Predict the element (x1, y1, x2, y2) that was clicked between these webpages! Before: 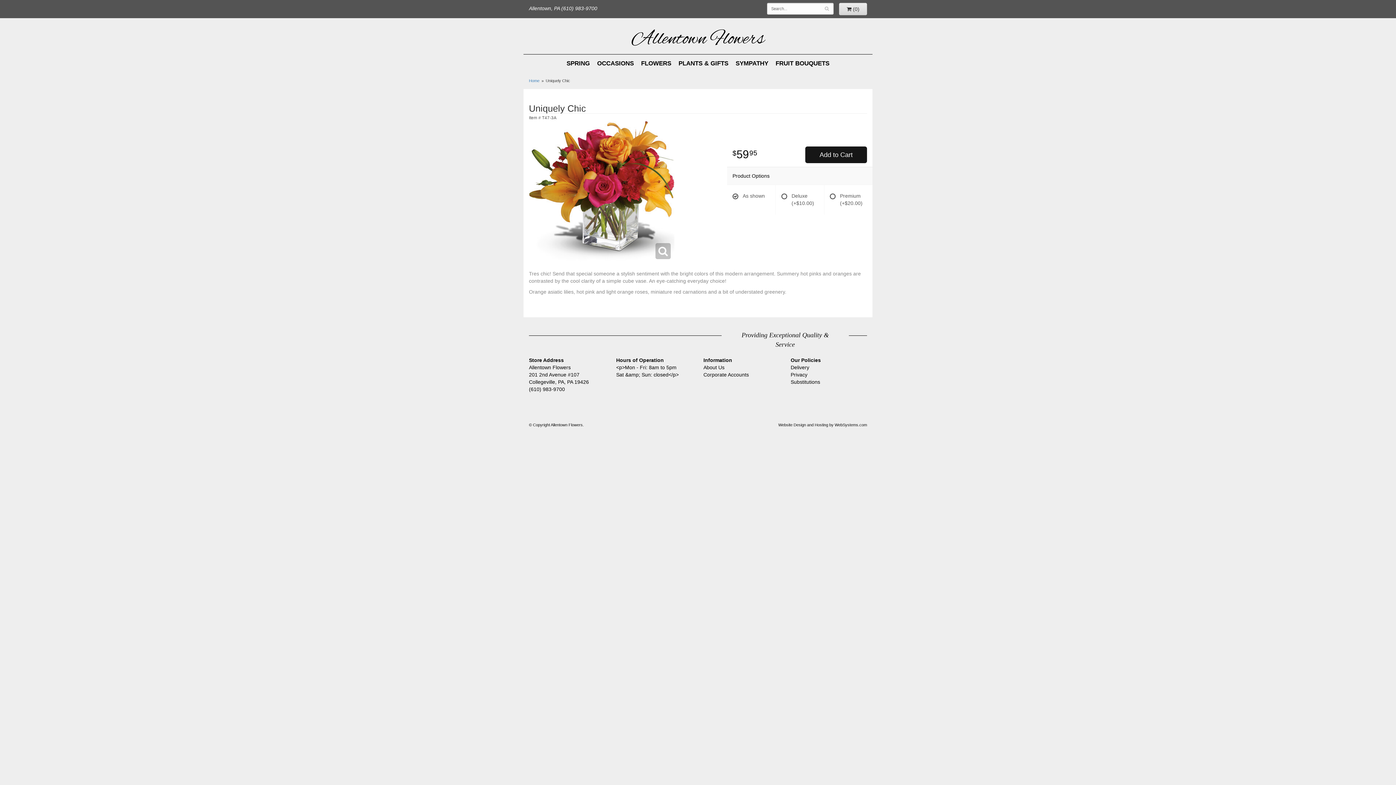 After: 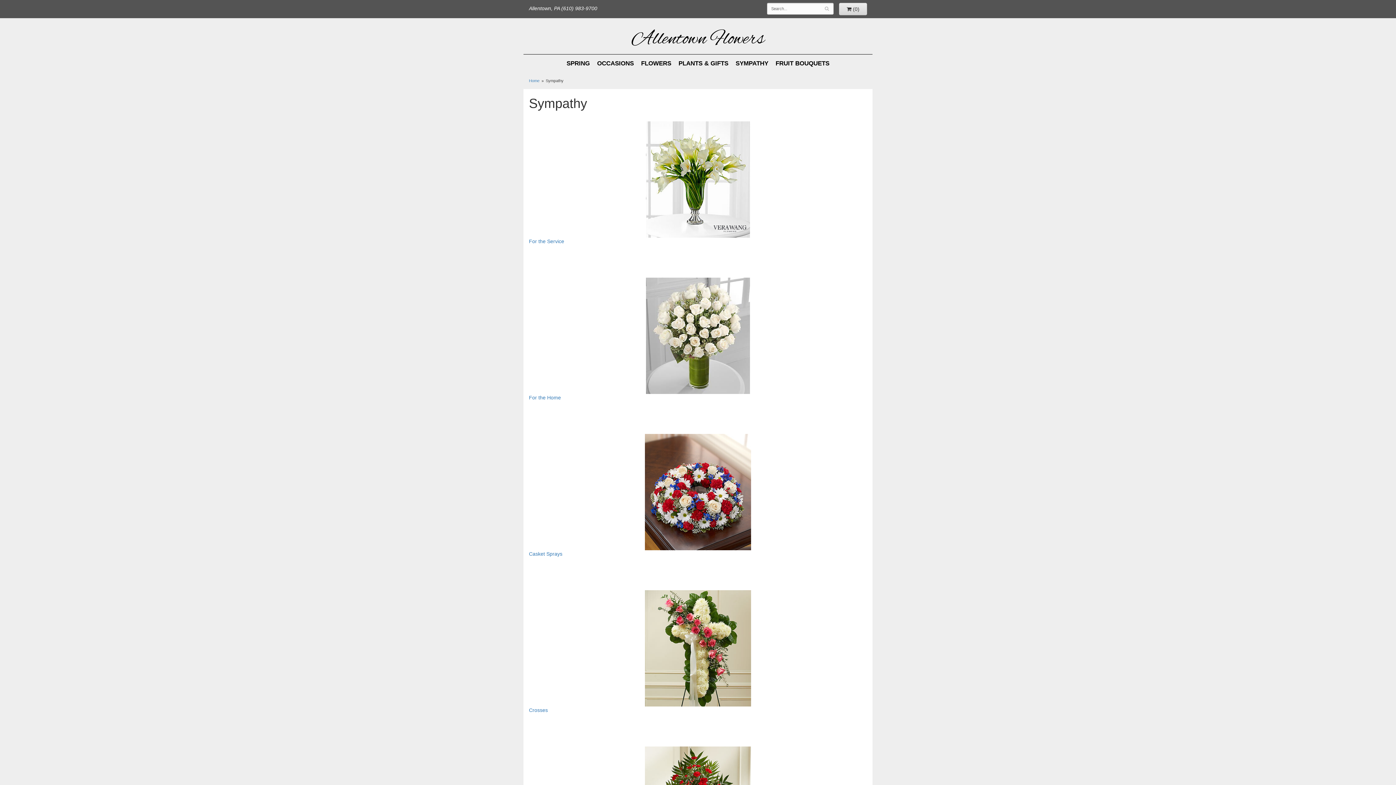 Action: bbox: (732, 54, 772, 72) label: SYMPATHY